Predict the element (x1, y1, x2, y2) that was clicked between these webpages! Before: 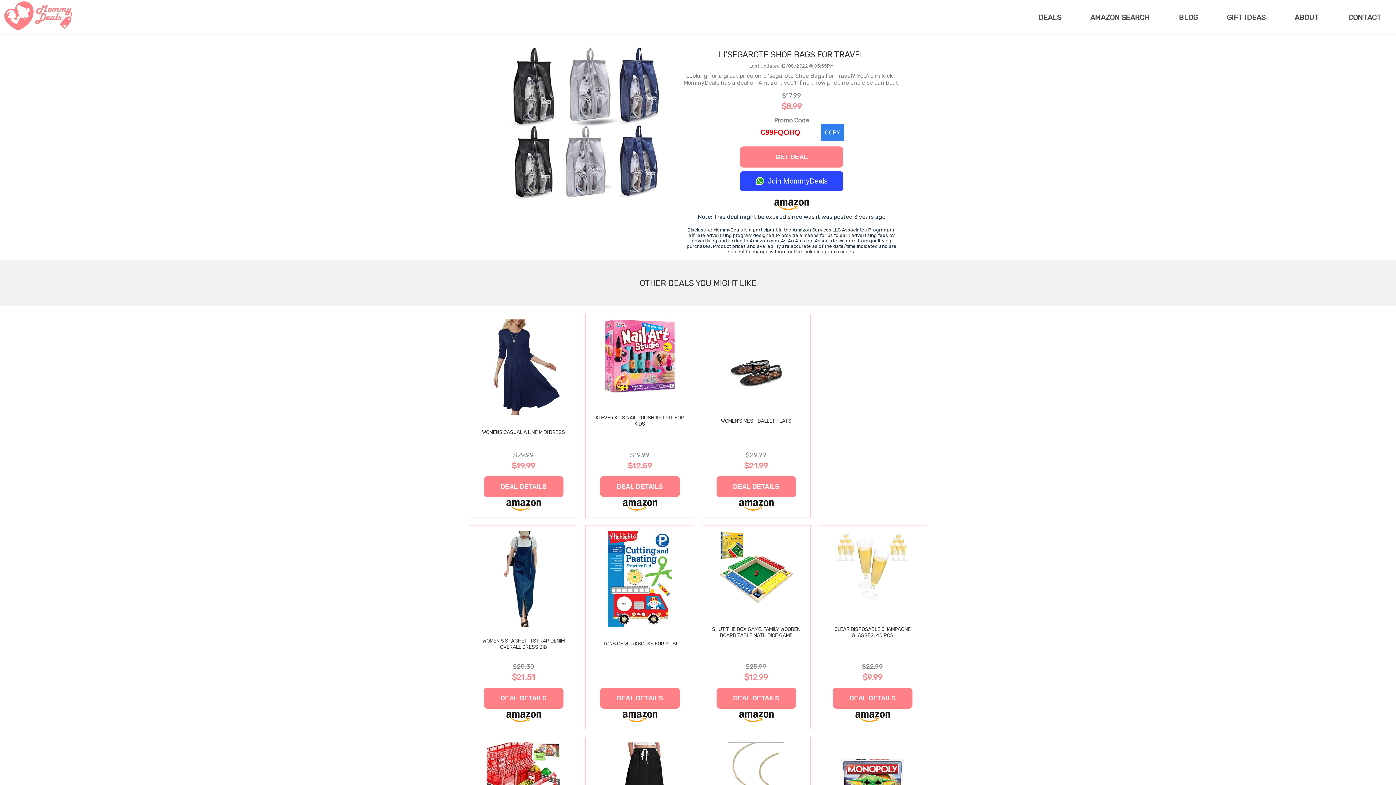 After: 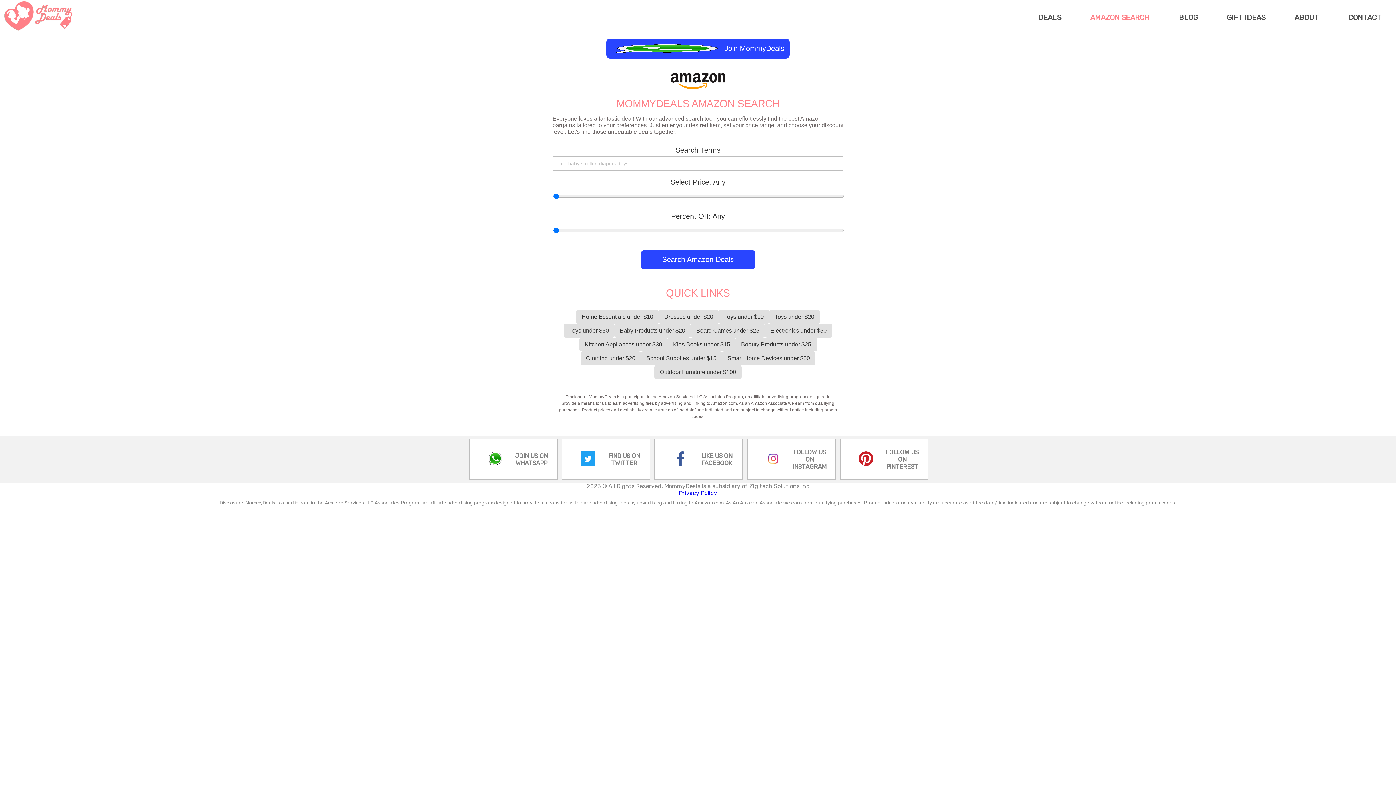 Action: bbox: (1076, 0, 1164, 34) label: AMAZON SEARCH